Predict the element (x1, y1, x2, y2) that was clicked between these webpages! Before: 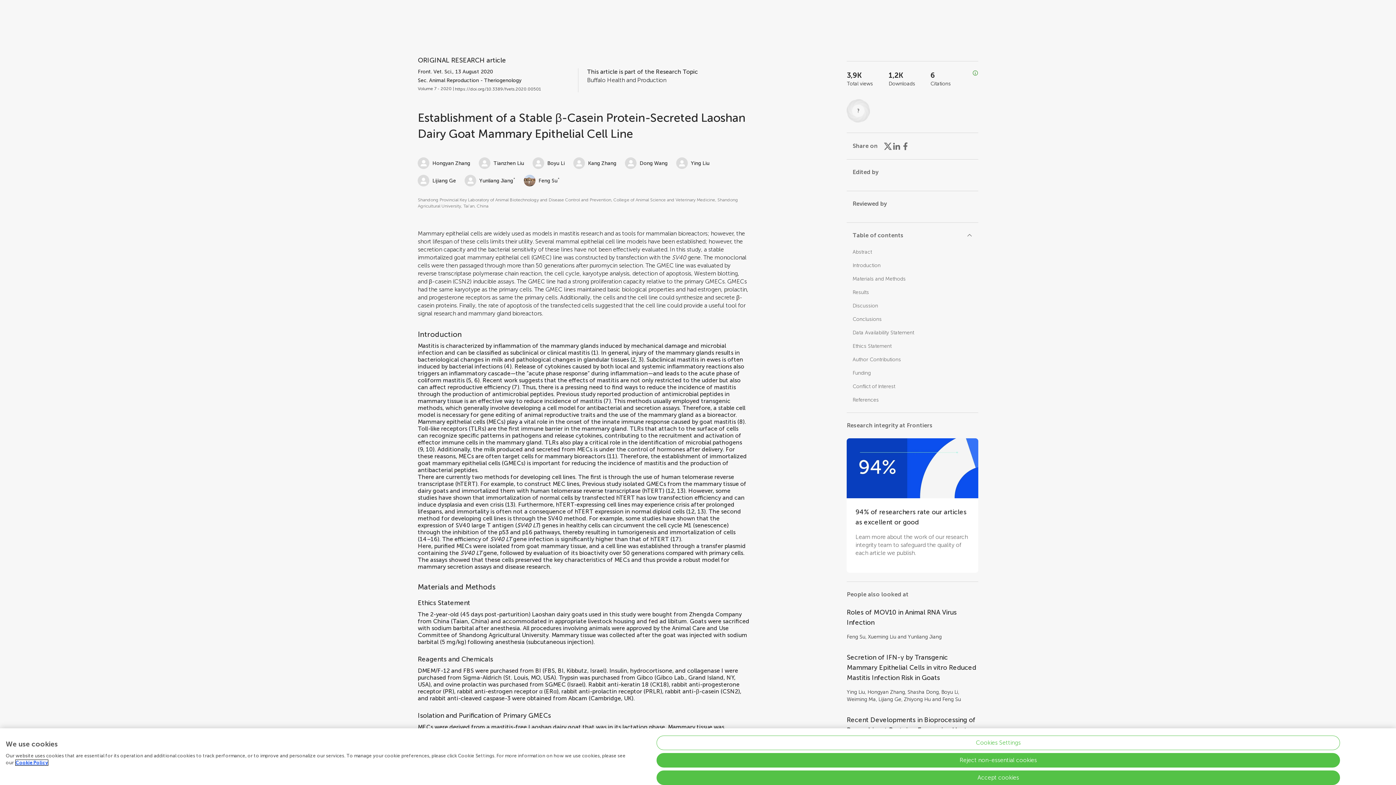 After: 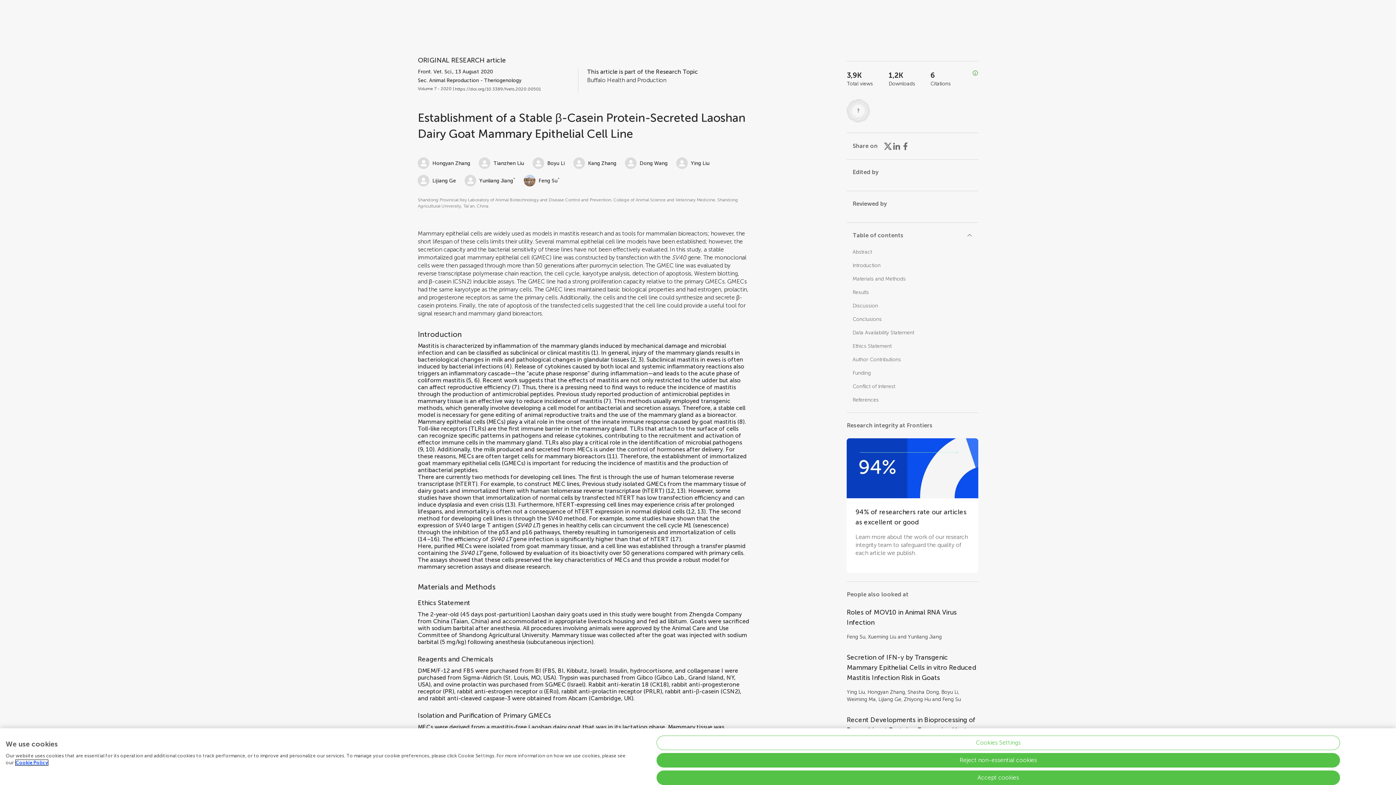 Action: label: https://doi.org/10.3389/fvets.2020.00501 bbox: (455, 86, 540, 92)